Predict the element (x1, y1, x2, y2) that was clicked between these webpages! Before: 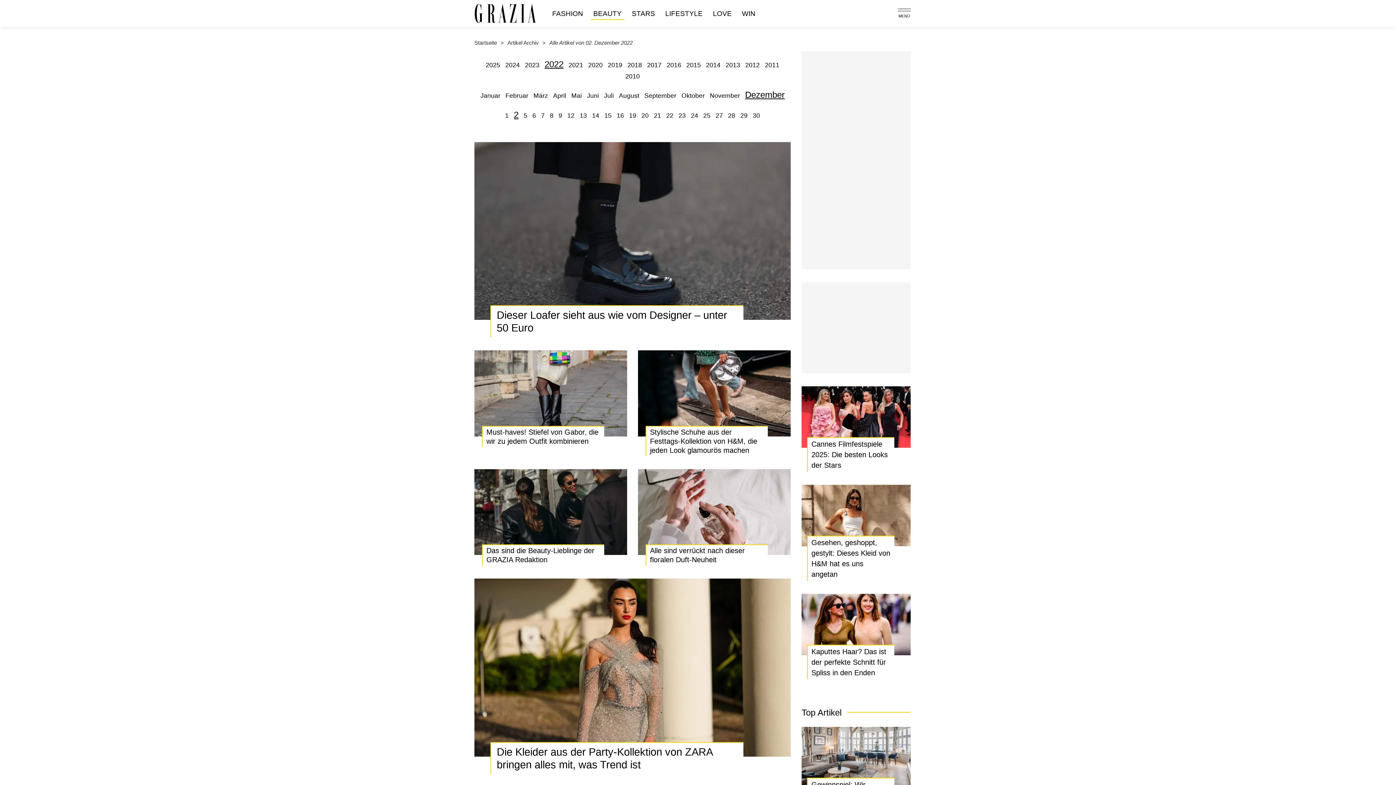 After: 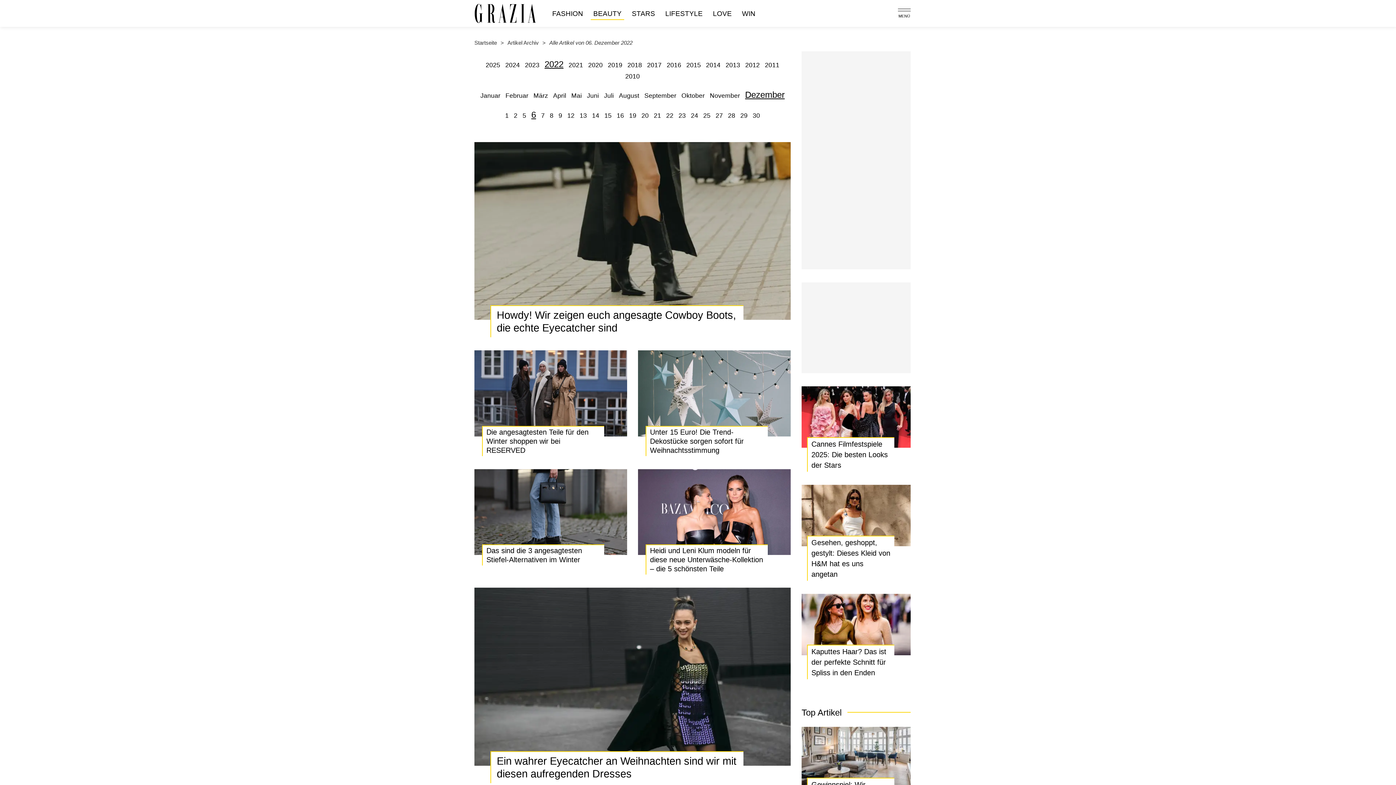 Action: label: 6 bbox: (532, 112, 536, 119)